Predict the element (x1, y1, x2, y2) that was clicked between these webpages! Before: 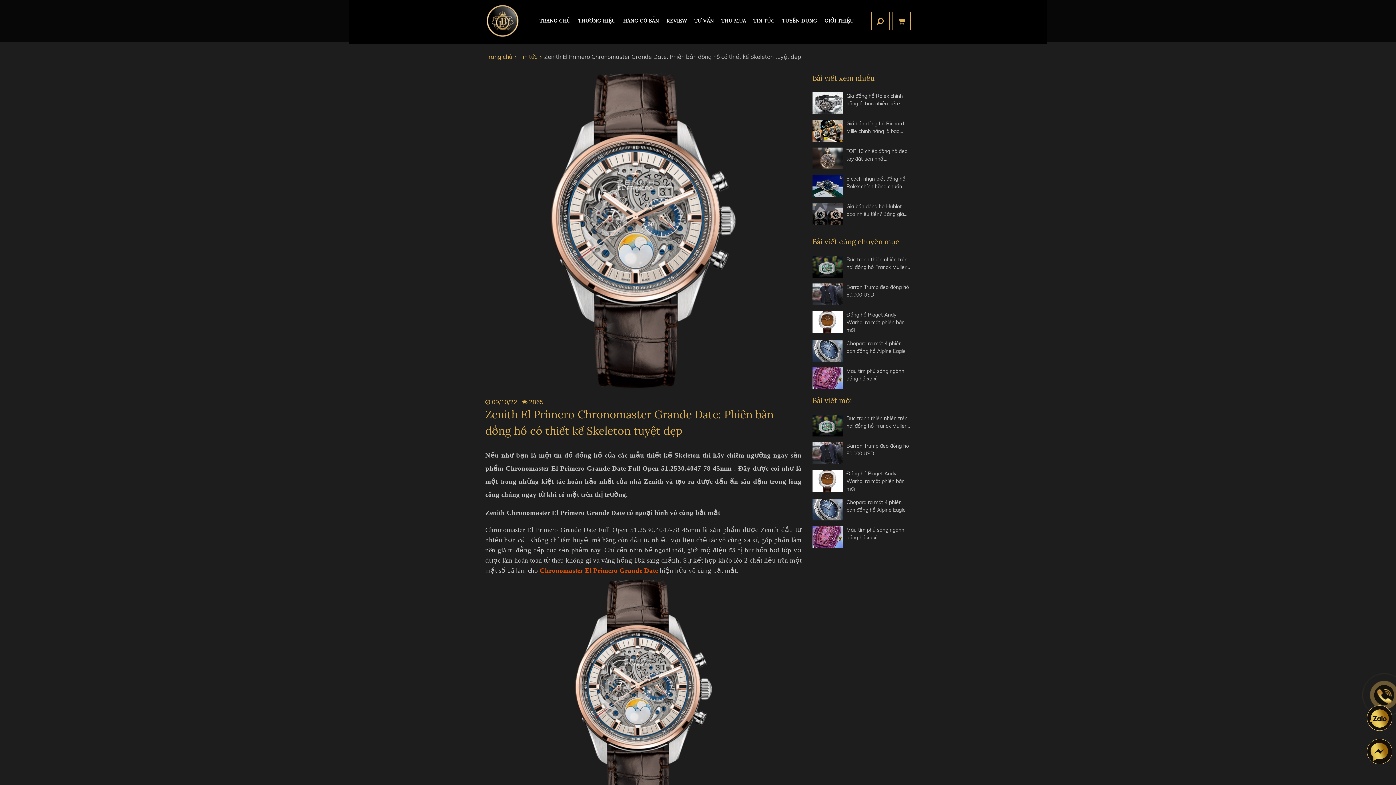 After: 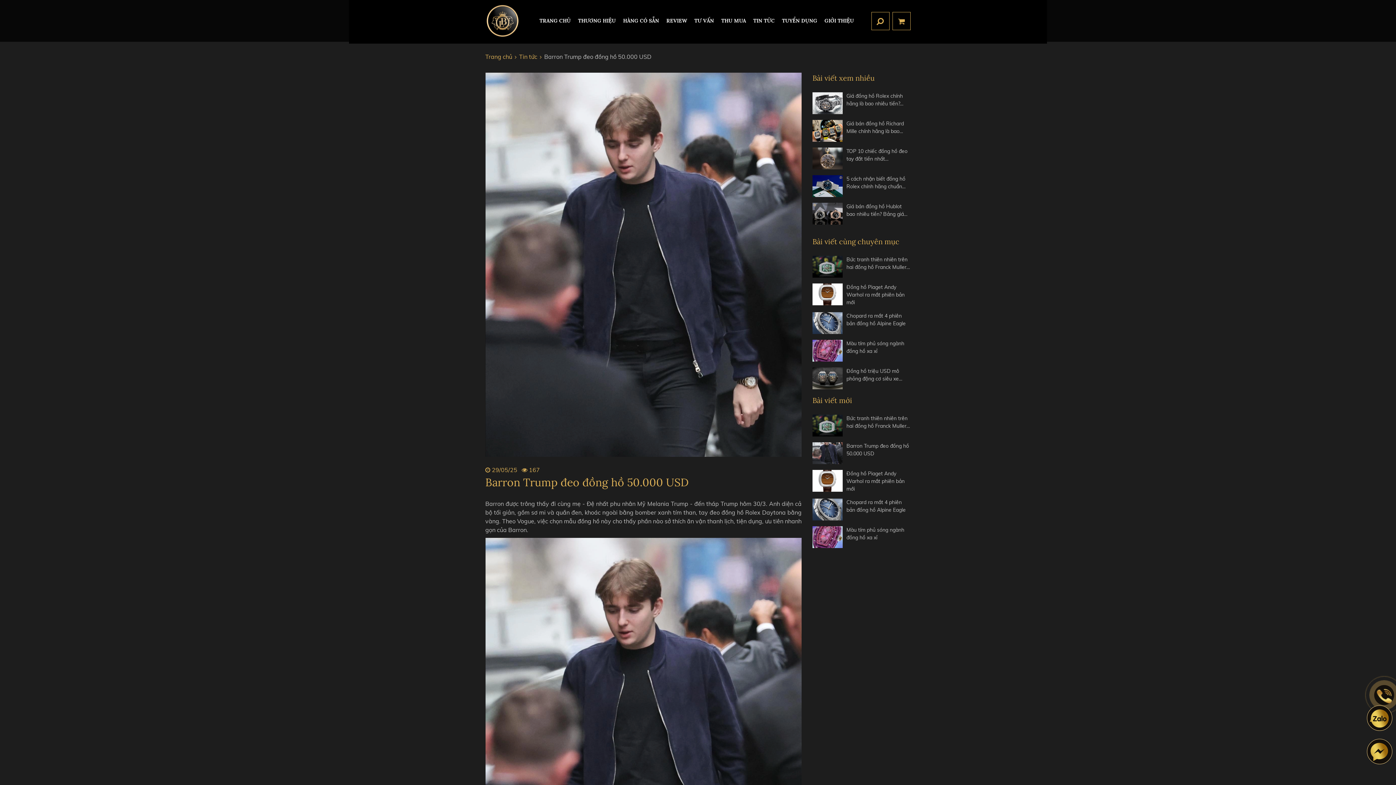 Action: bbox: (810, 283, 844, 305)